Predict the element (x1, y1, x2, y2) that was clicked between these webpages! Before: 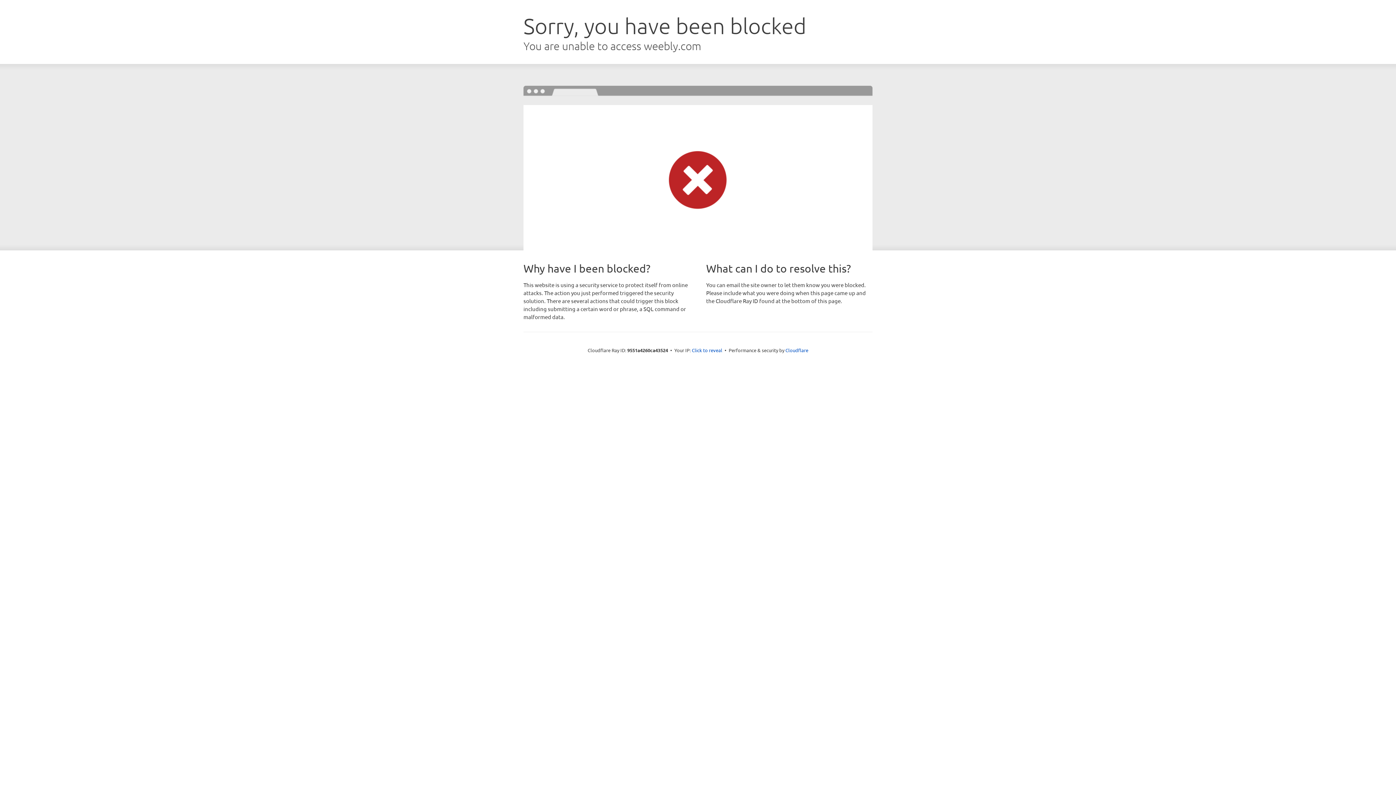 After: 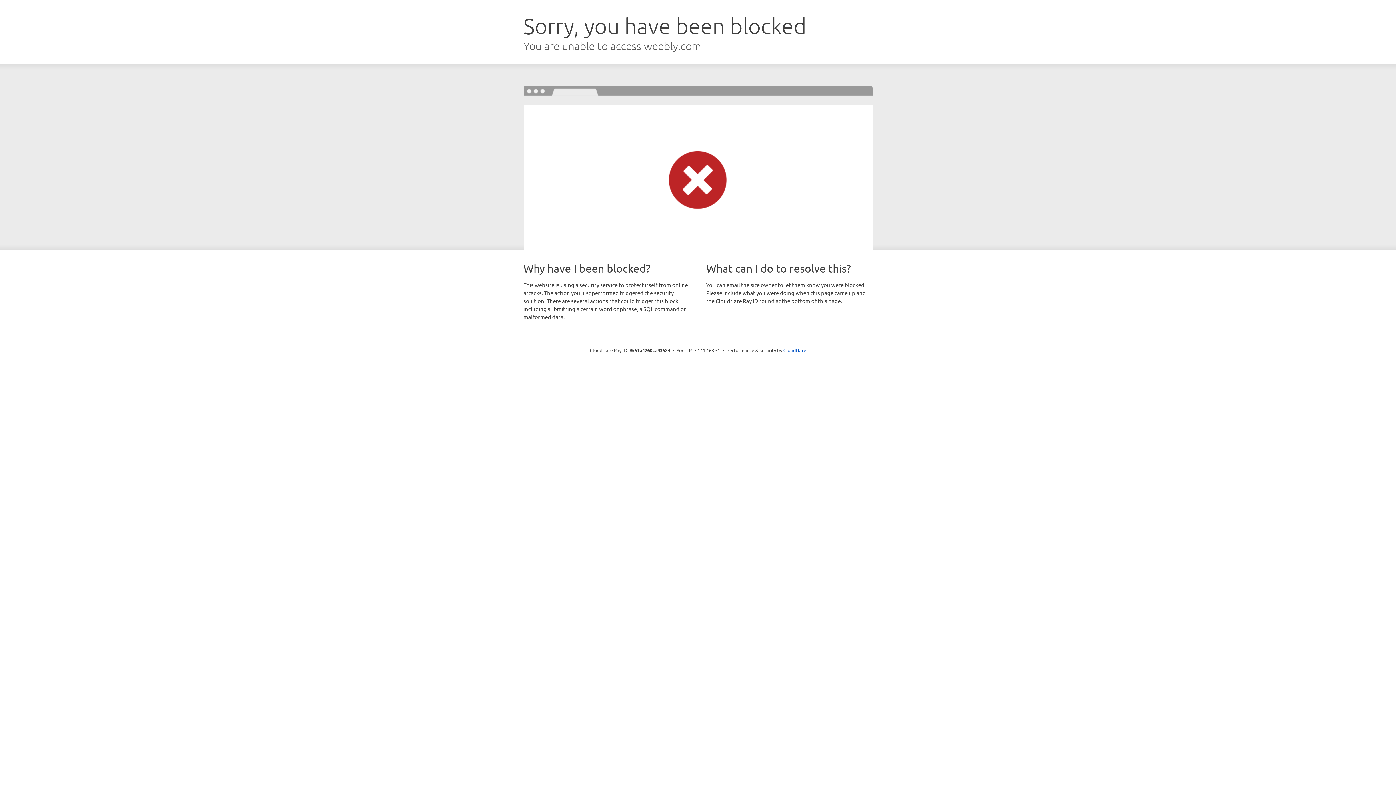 Action: bbox: (692, 346, 722, 353) label: Click to reveal